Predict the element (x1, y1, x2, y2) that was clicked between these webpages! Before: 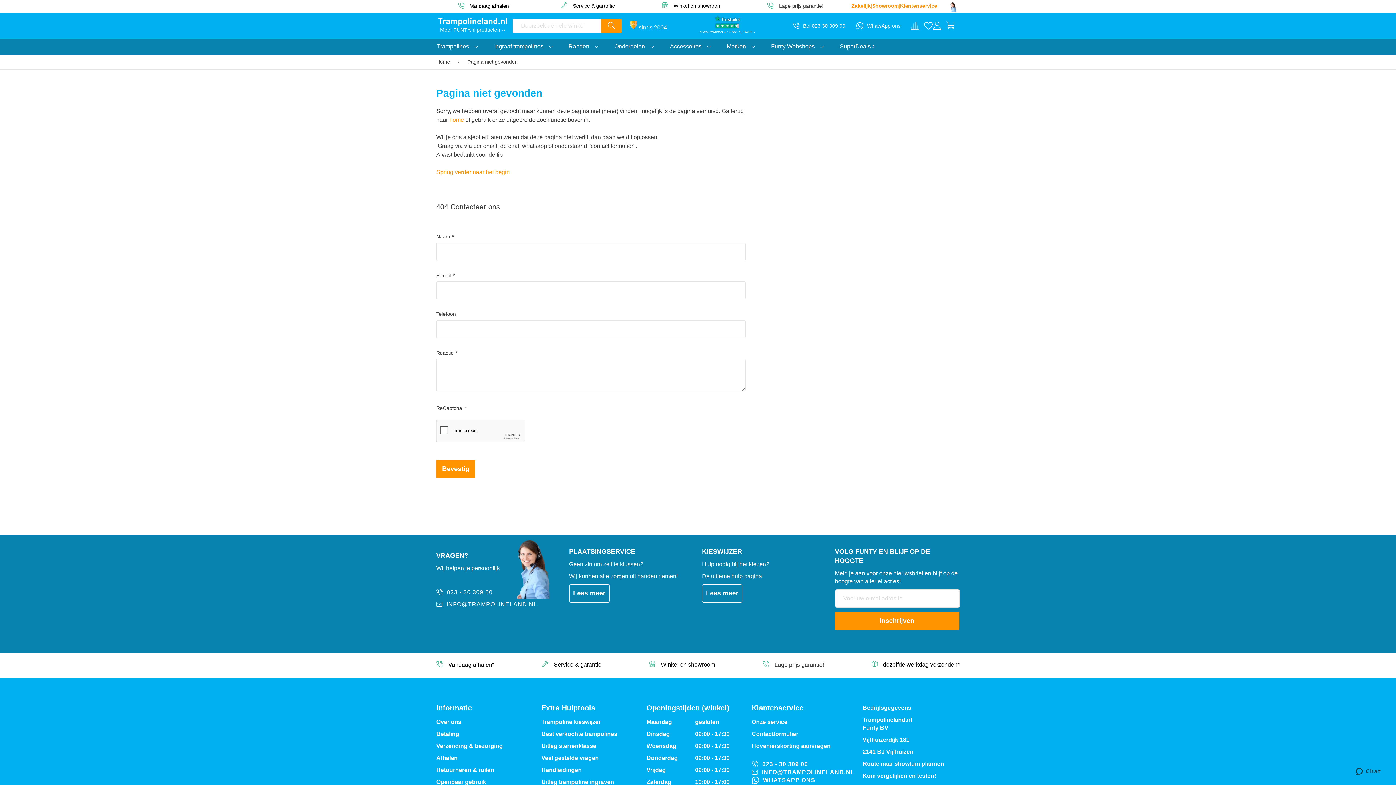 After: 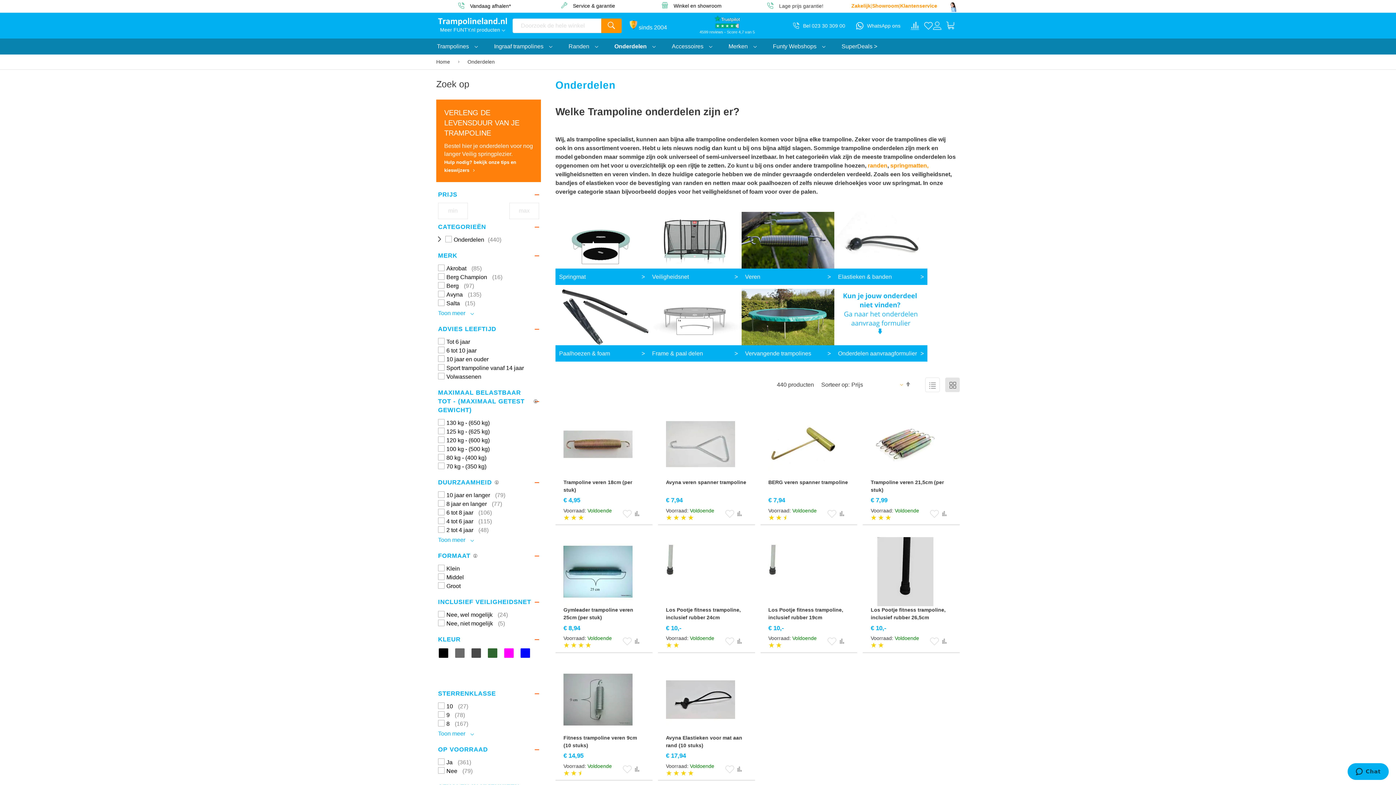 Action: bbox: (606, 38, 662, 54) label: Onderdelen 